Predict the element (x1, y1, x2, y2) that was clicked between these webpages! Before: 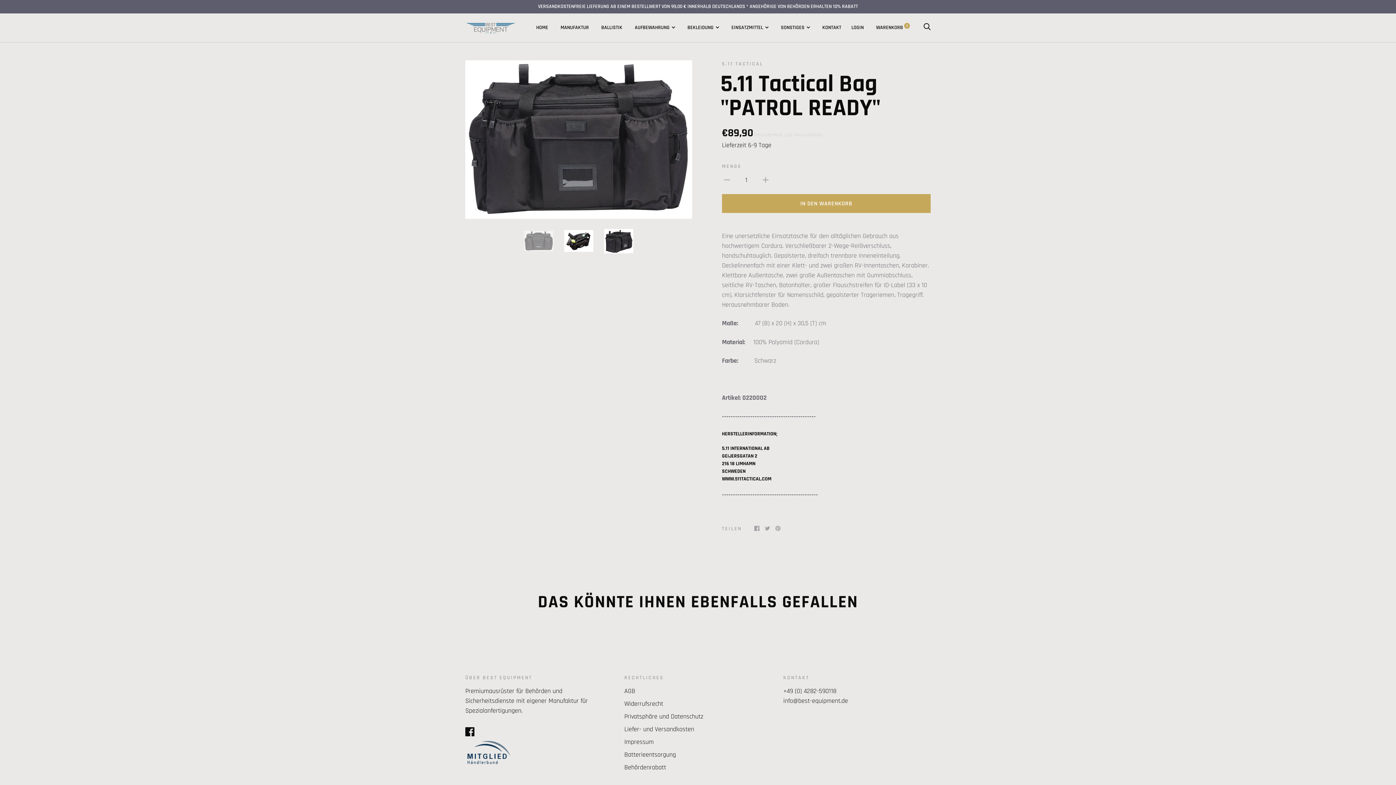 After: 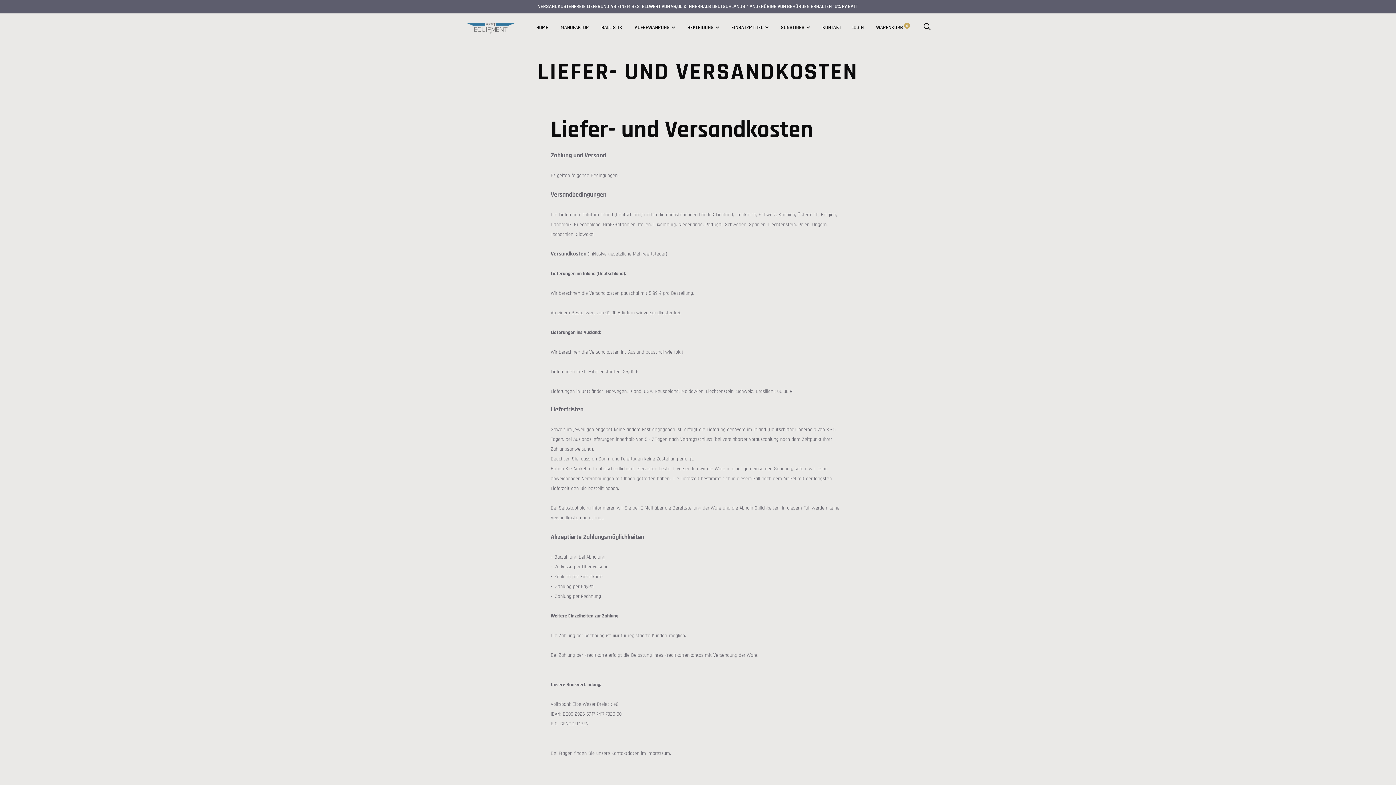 Action: bbox: (794, 132, 823, 137) label: Versandkosten